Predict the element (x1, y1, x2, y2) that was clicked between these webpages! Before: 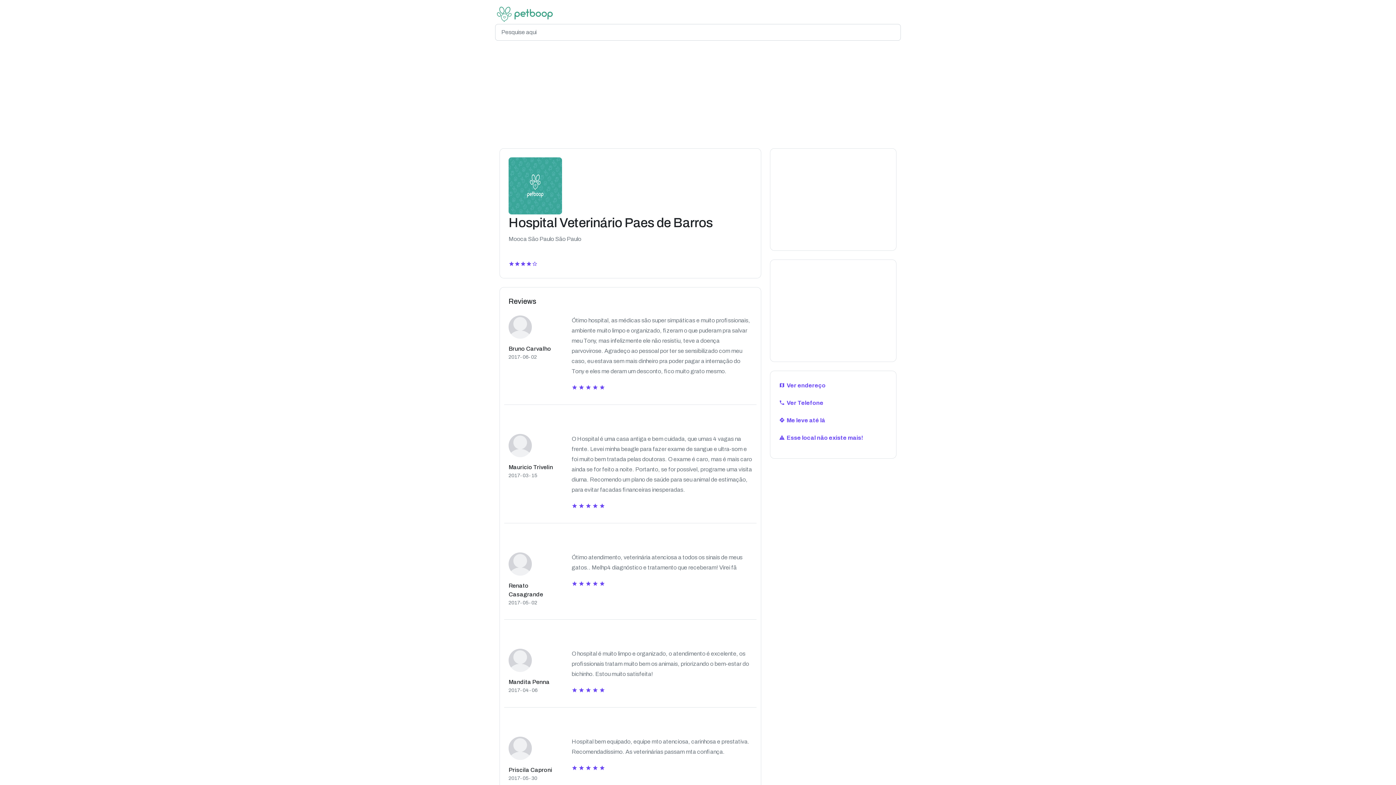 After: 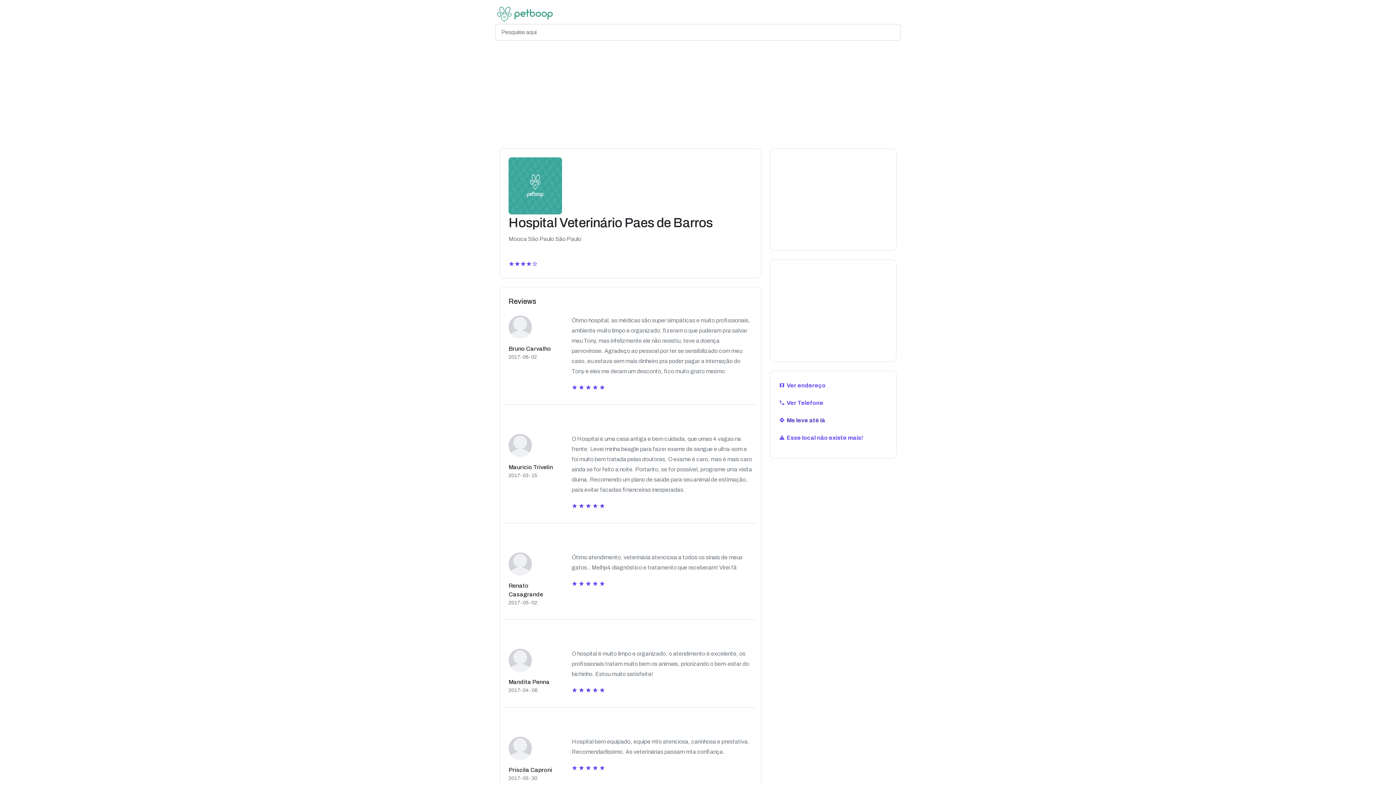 Action: label: Me leve até lá bbox: (786, 417, 825, 423)